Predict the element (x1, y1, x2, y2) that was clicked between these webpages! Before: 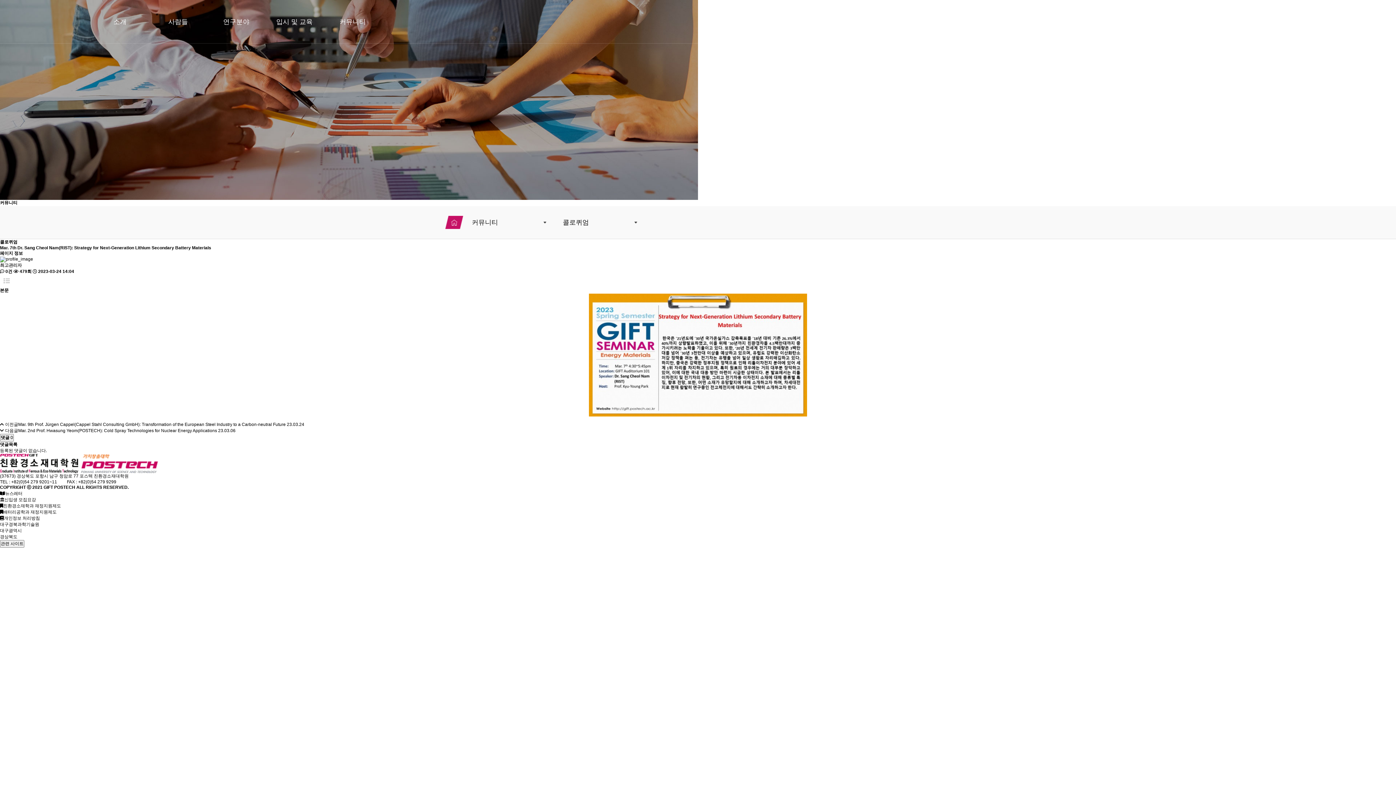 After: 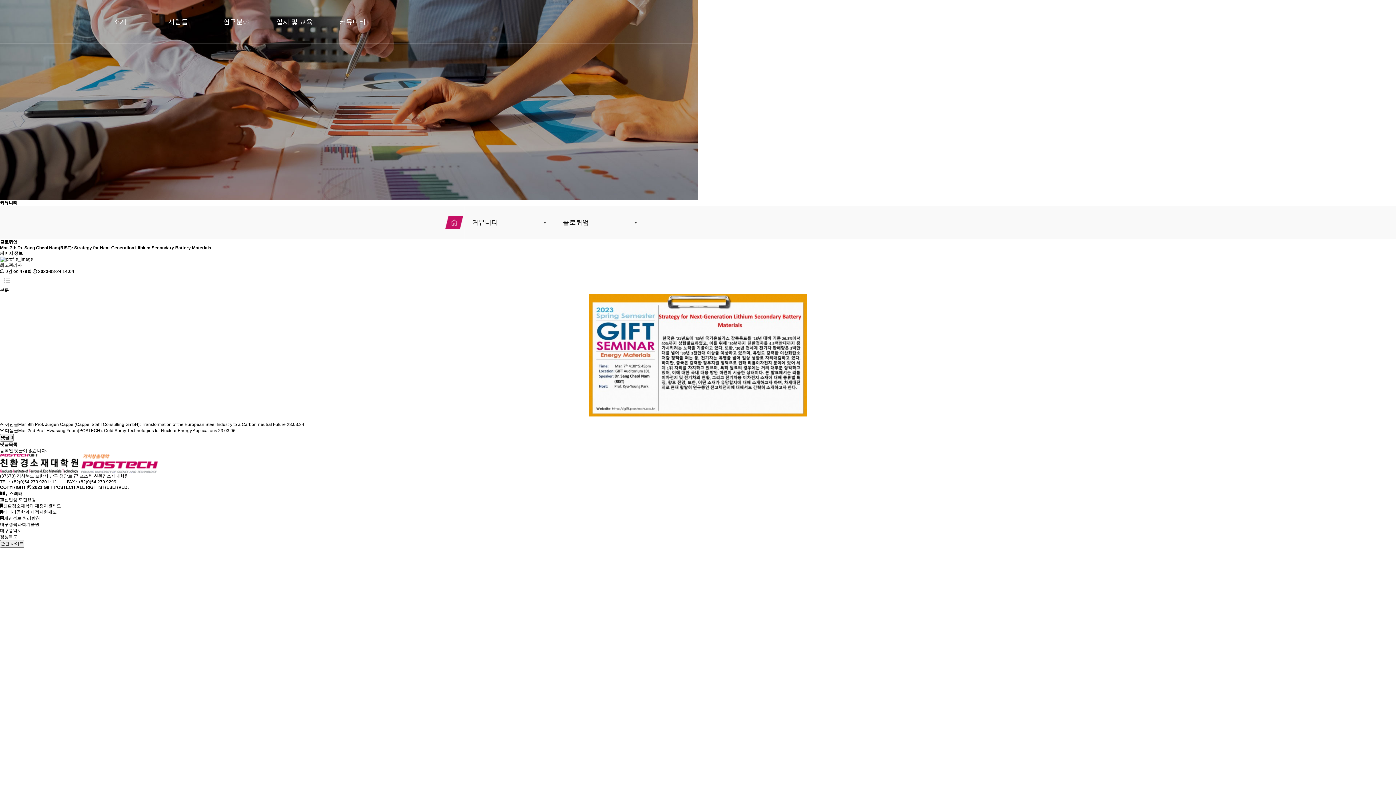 Action: label: 커뮤니티 bbox: (464, 206, 555, 238)